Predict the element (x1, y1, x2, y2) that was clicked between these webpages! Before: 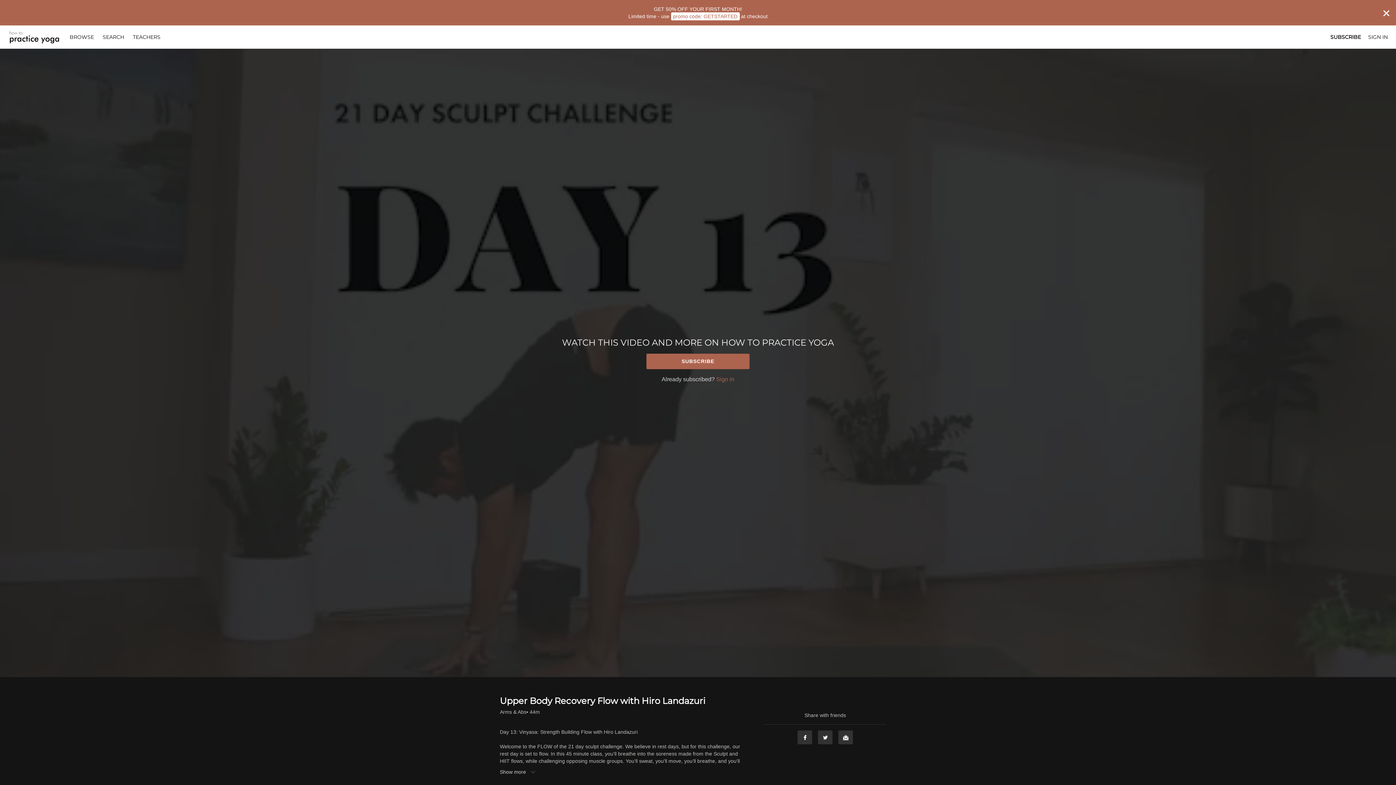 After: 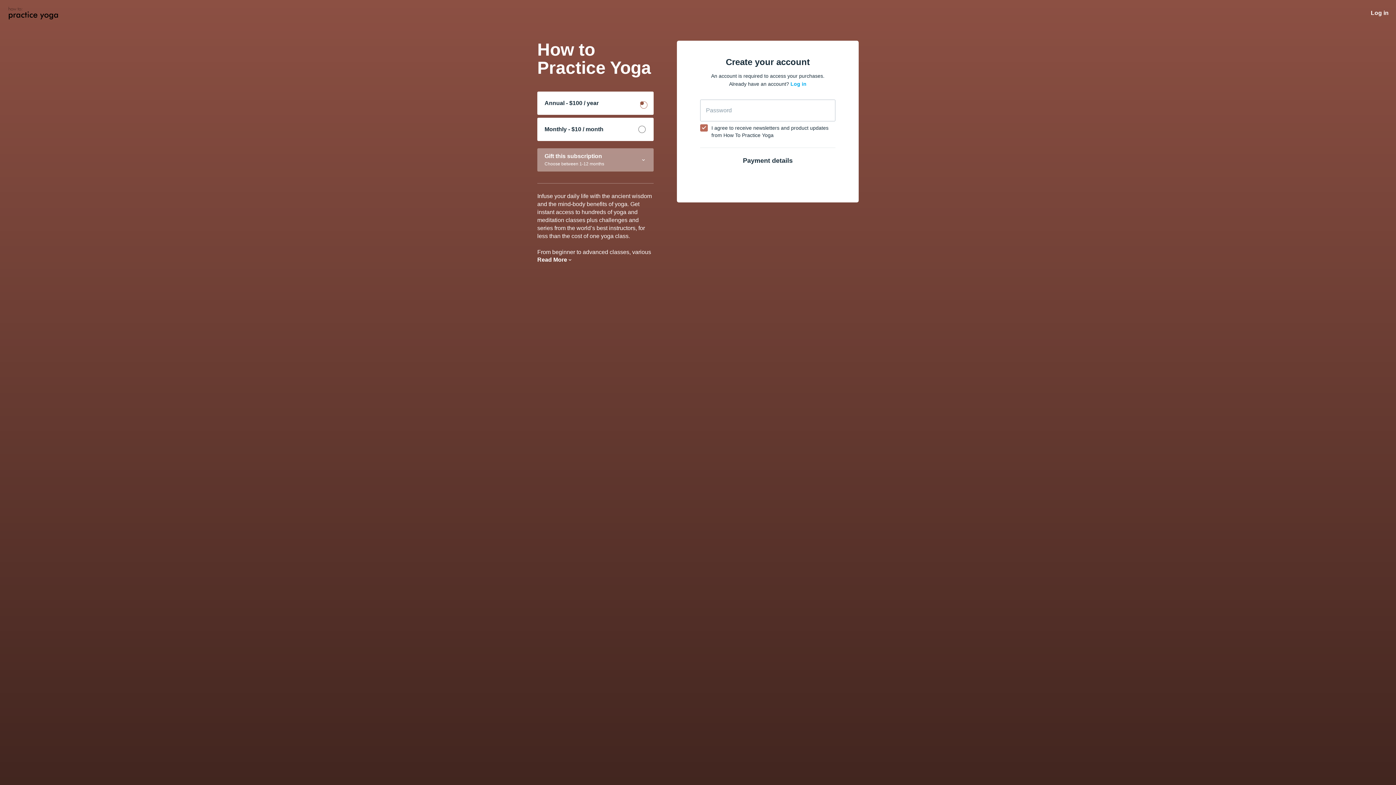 Action: bbox: (646, 353, 749, 369) label: SUBSCRIBE